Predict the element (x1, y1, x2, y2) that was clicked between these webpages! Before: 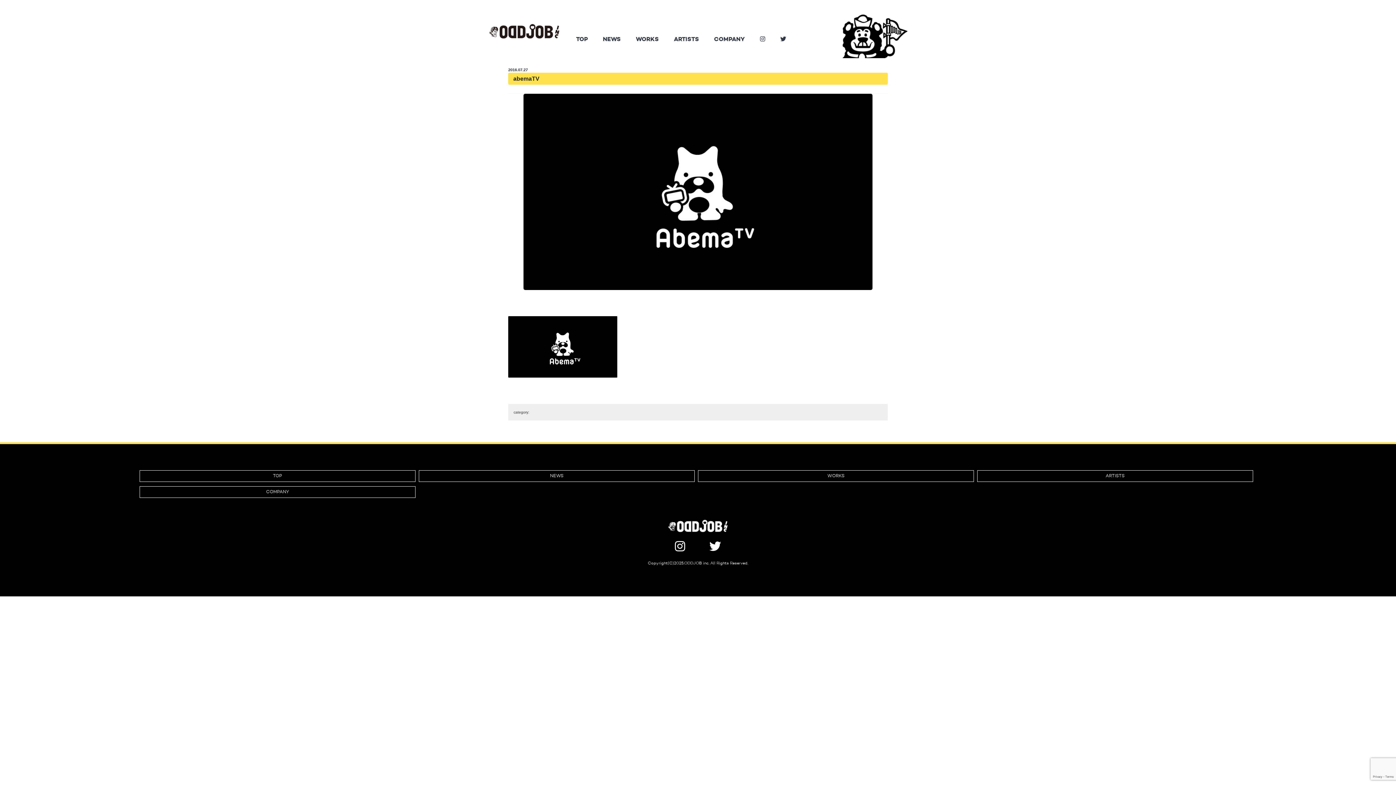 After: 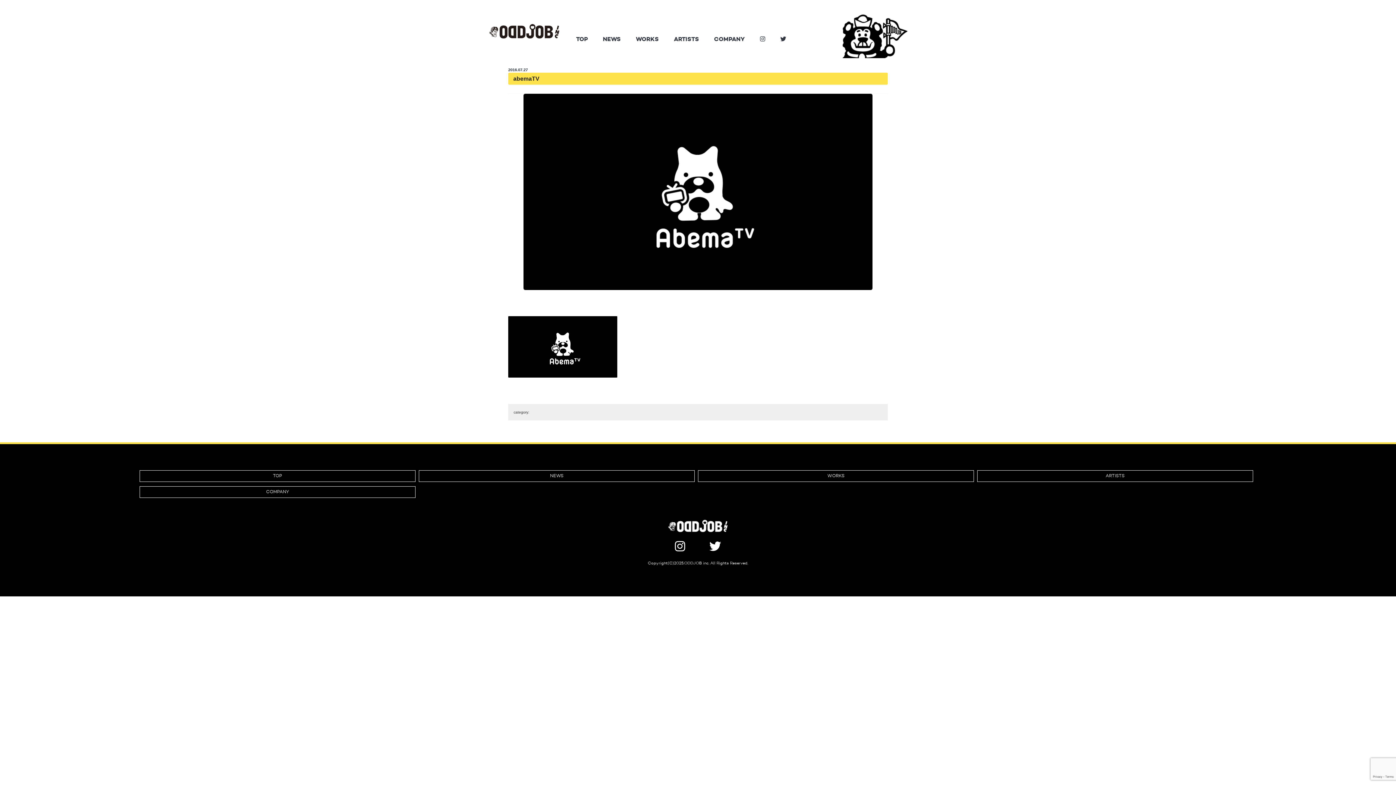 Action: bbox: (698, 538, 732, 556)